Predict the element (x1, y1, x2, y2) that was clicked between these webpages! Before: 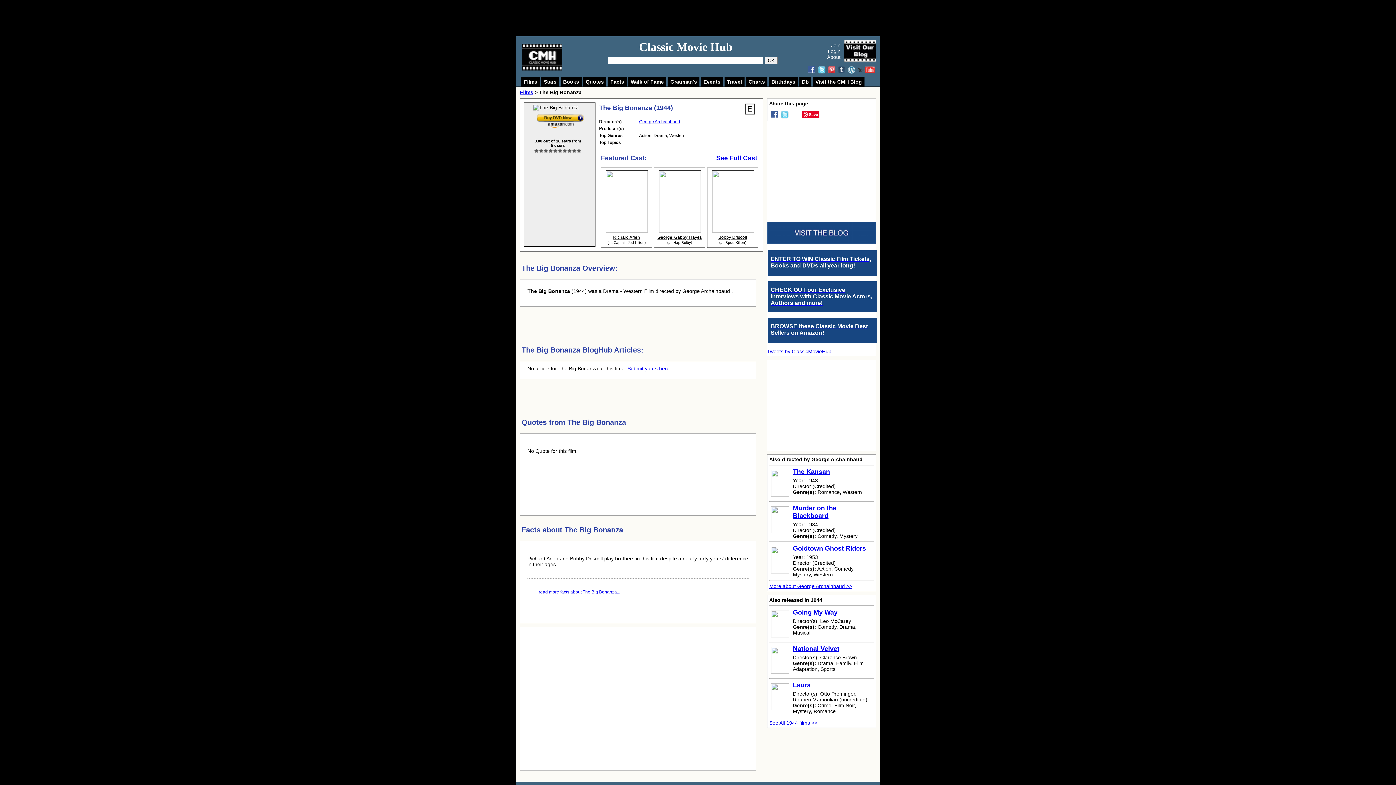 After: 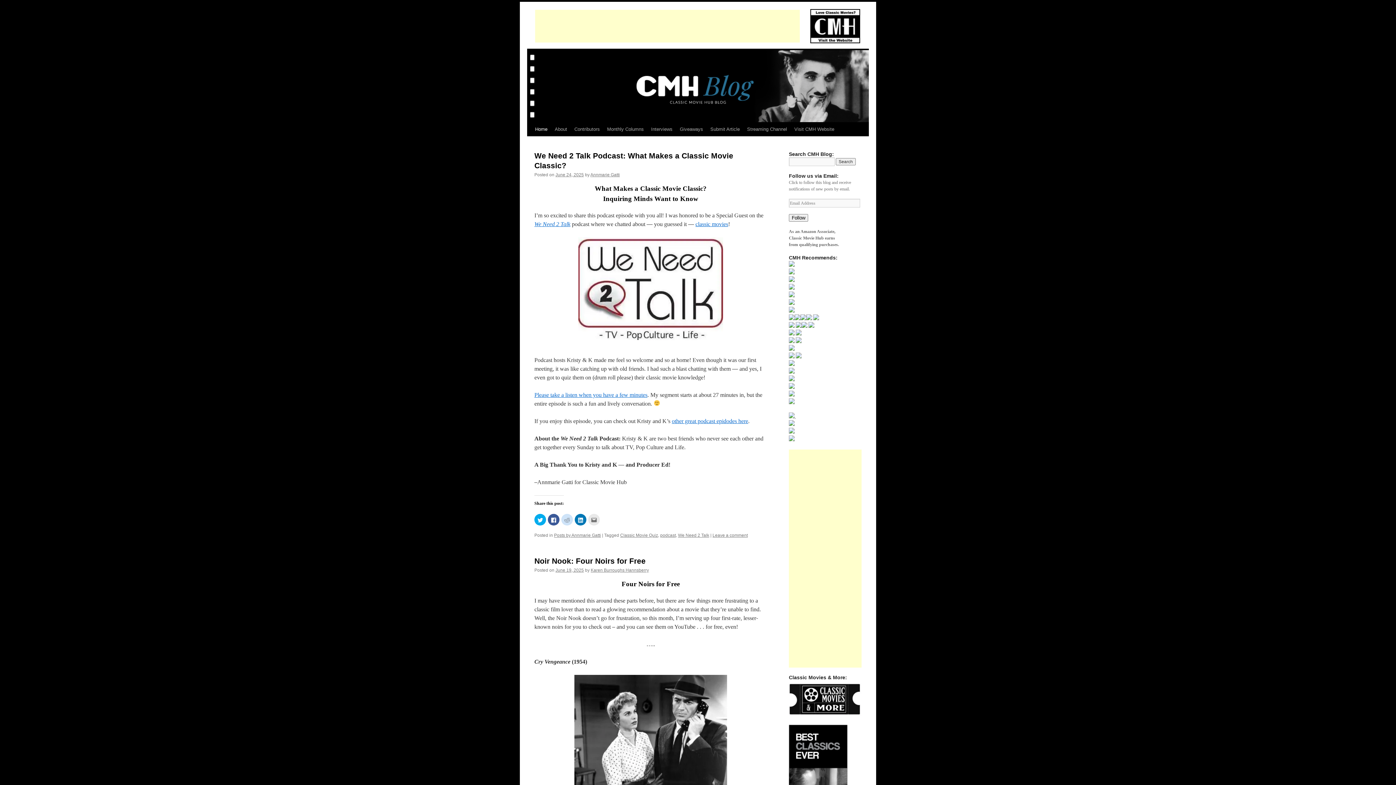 Action: bbox: (844, 57, 876, 62)